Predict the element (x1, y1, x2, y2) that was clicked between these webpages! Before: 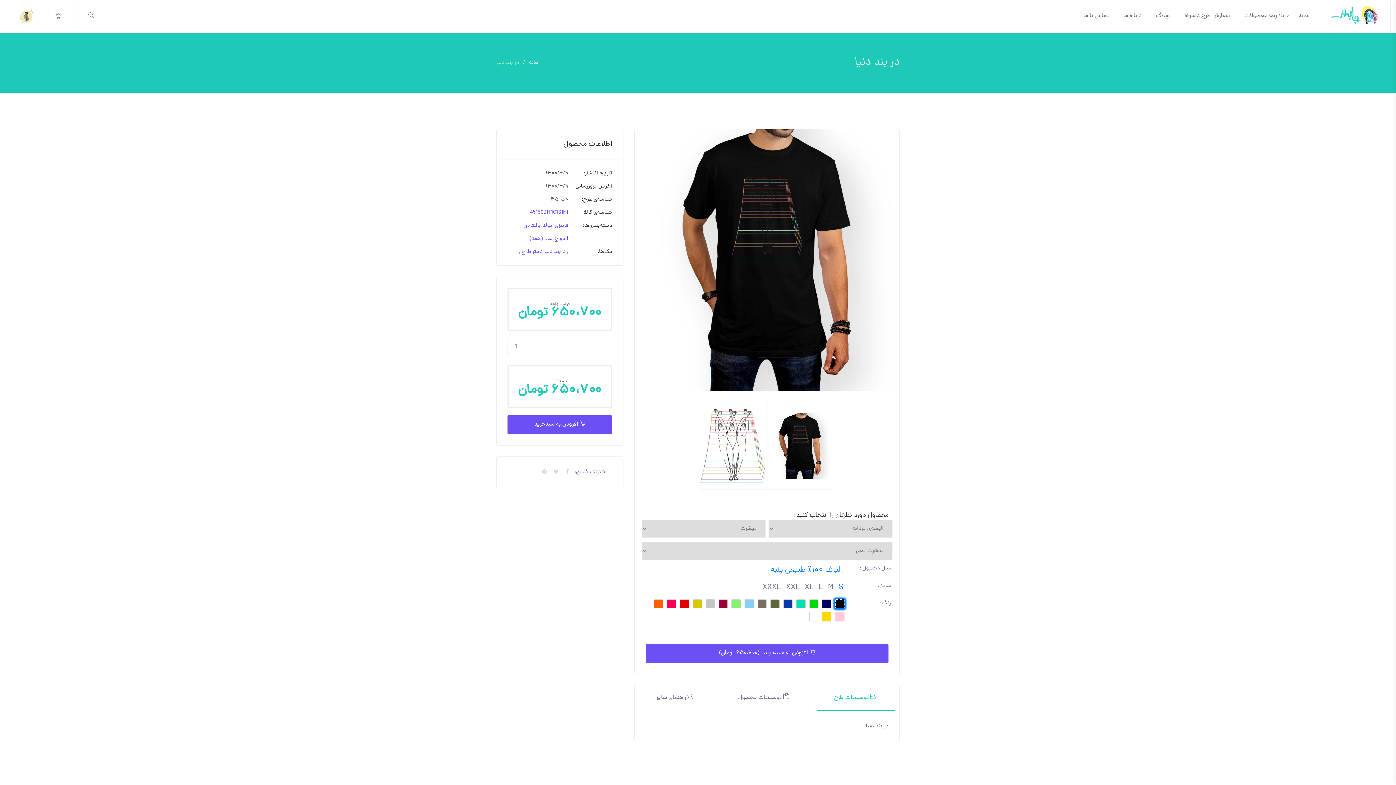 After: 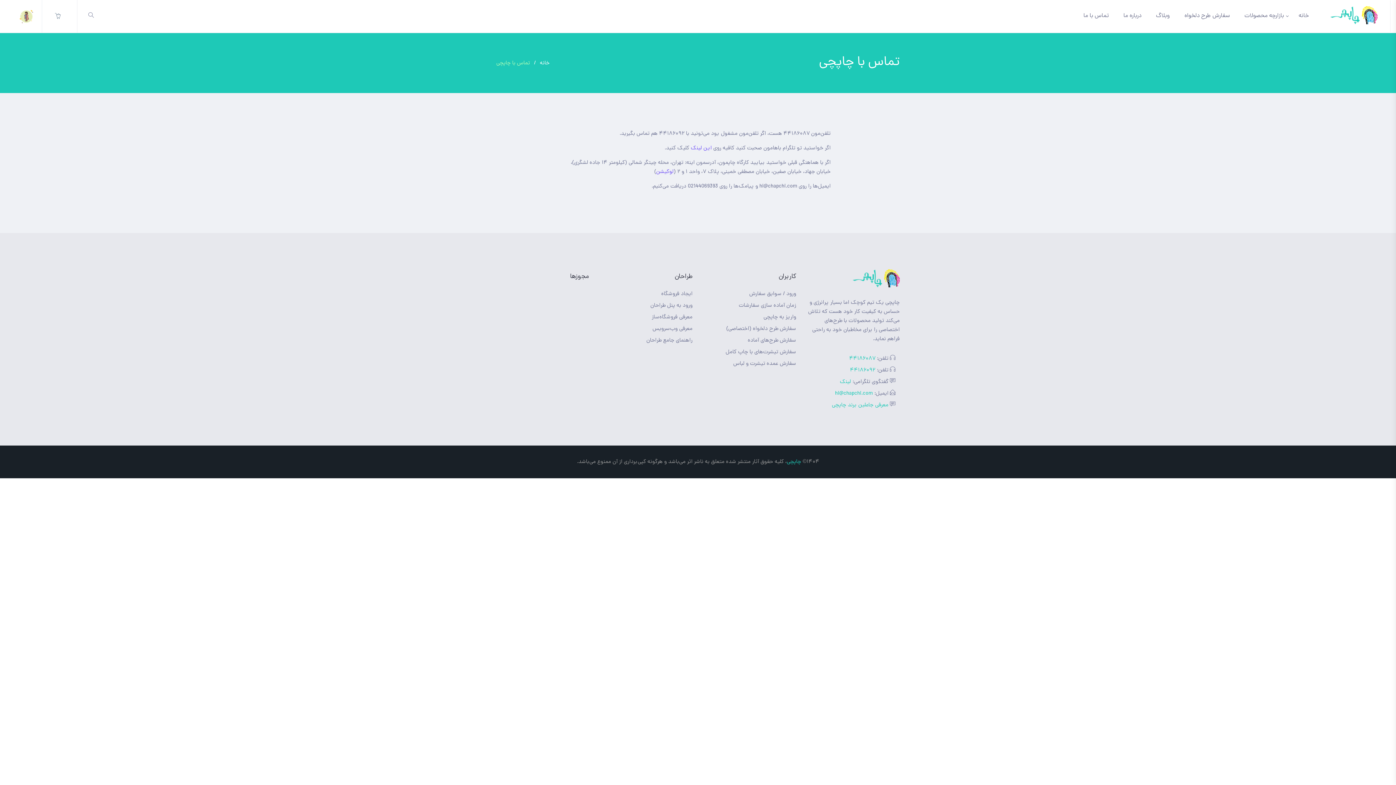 Action: bbox: (1083, 12, 1109, 20) label: تماس با ما